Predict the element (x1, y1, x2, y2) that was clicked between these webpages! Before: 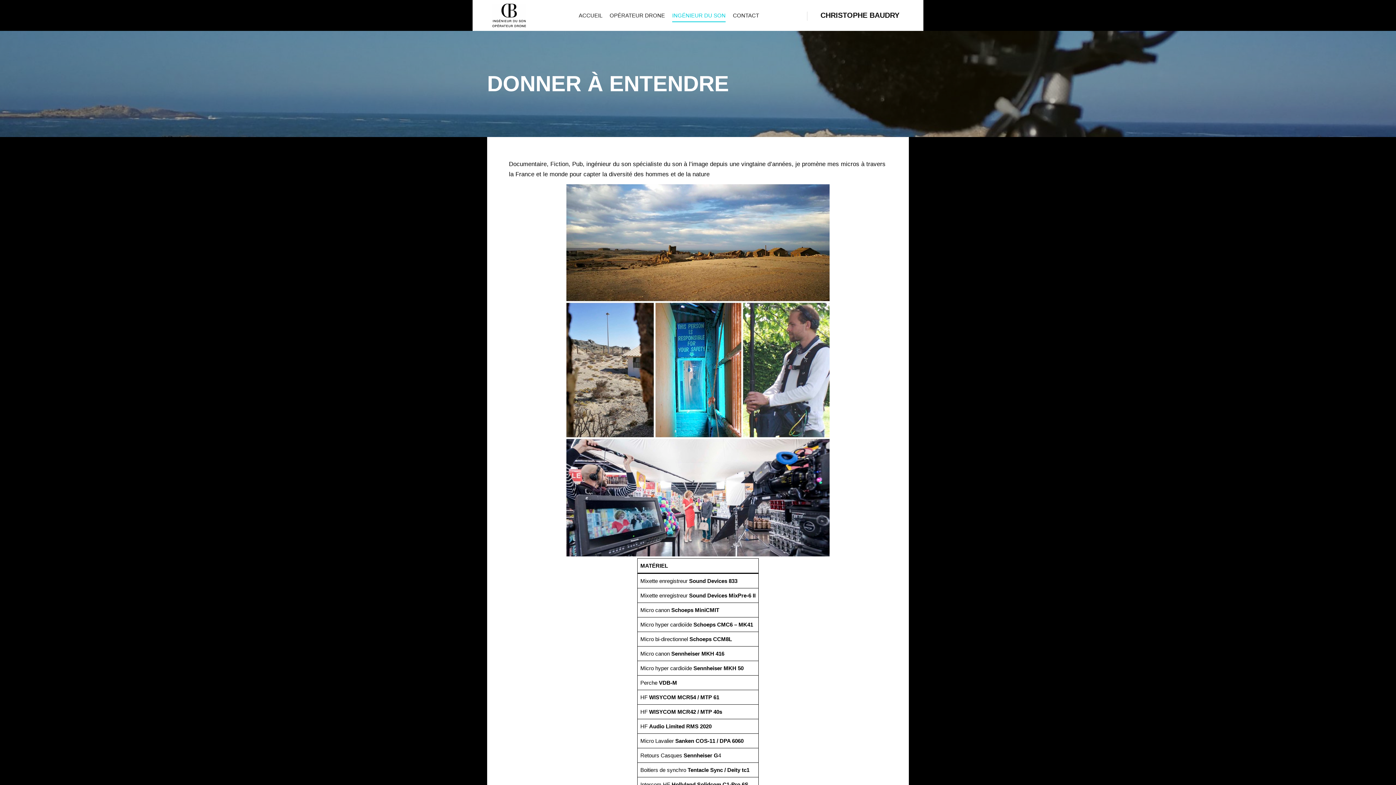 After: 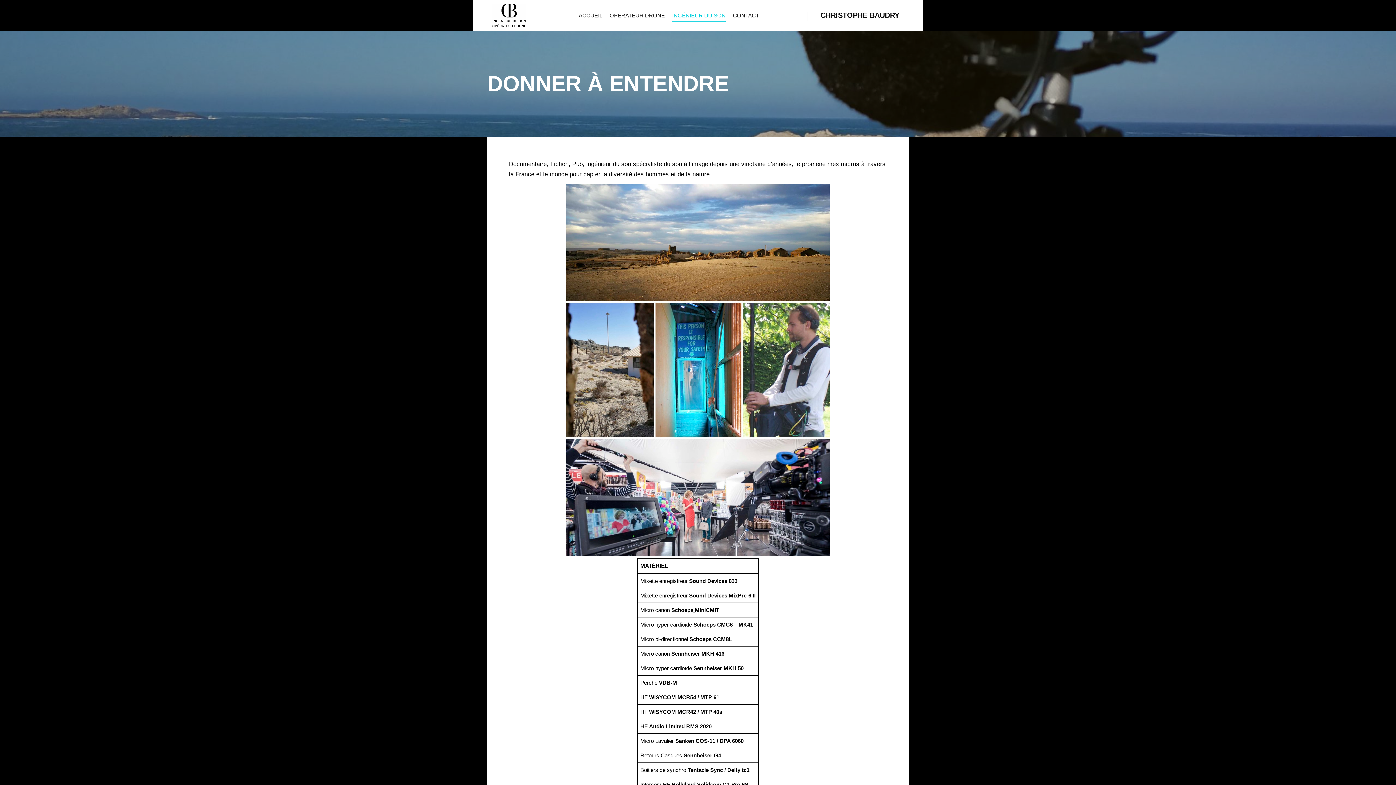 Action: bbox: (693, 607, 695, 613) label:  